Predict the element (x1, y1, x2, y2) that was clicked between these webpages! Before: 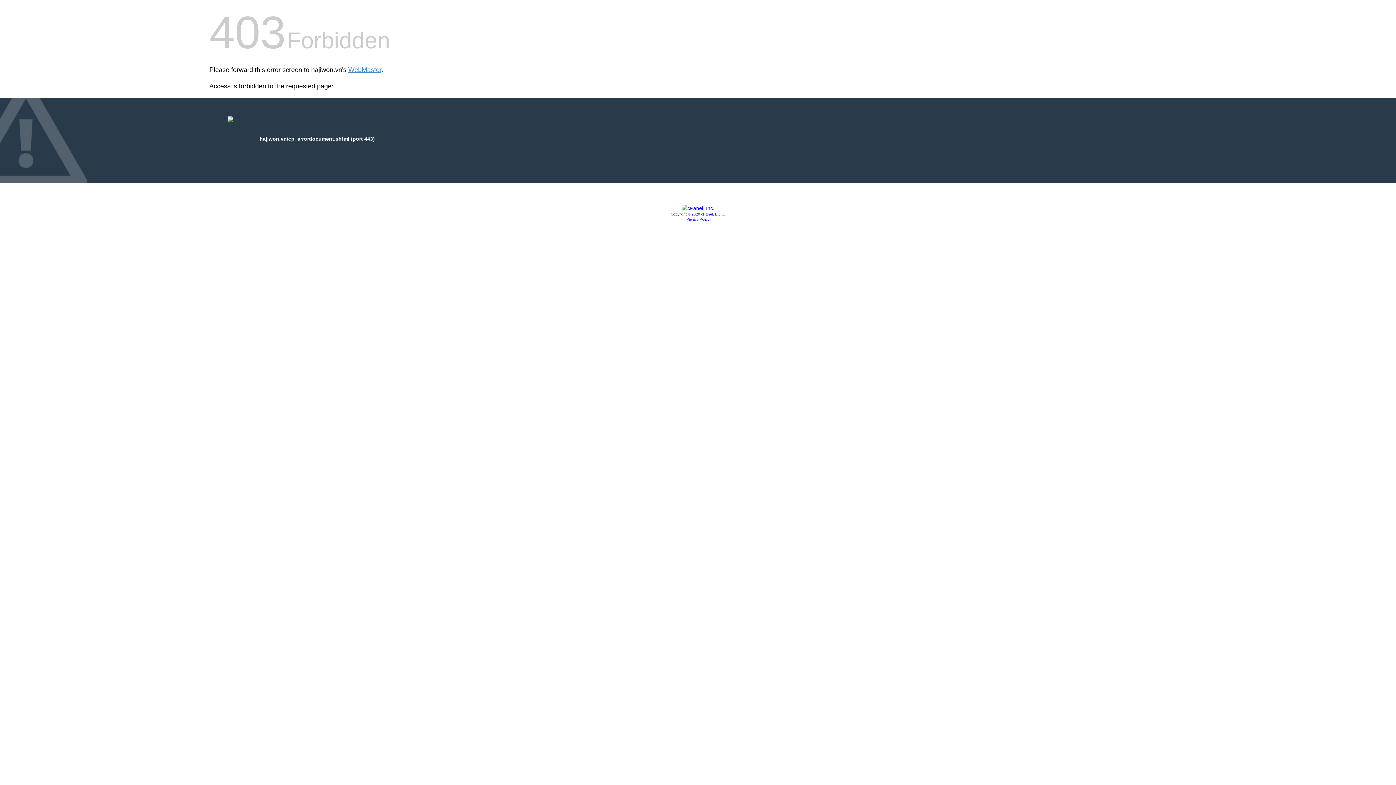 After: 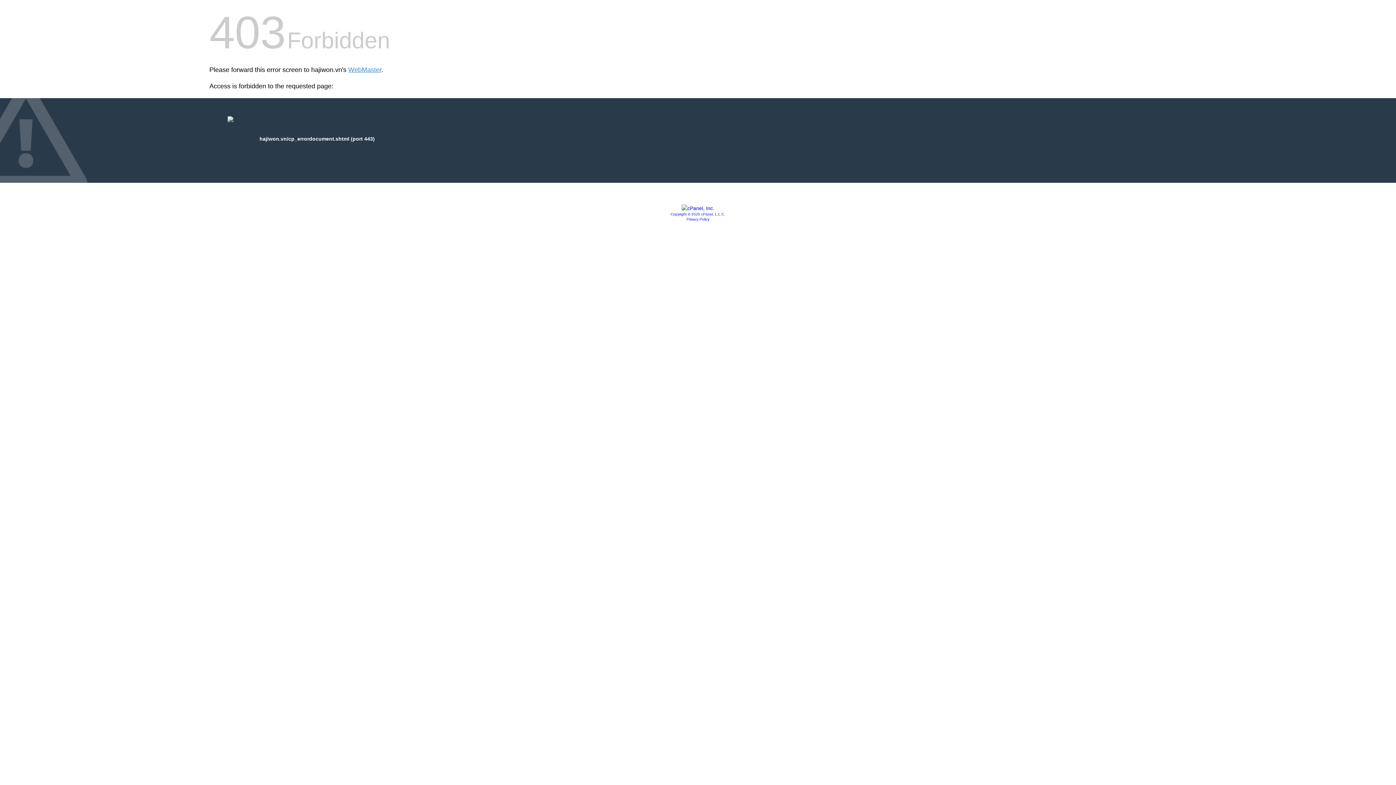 Action: bbox: (670, 212, 725, 216) label: Copyright © 2020 cPanel, L.L.C.